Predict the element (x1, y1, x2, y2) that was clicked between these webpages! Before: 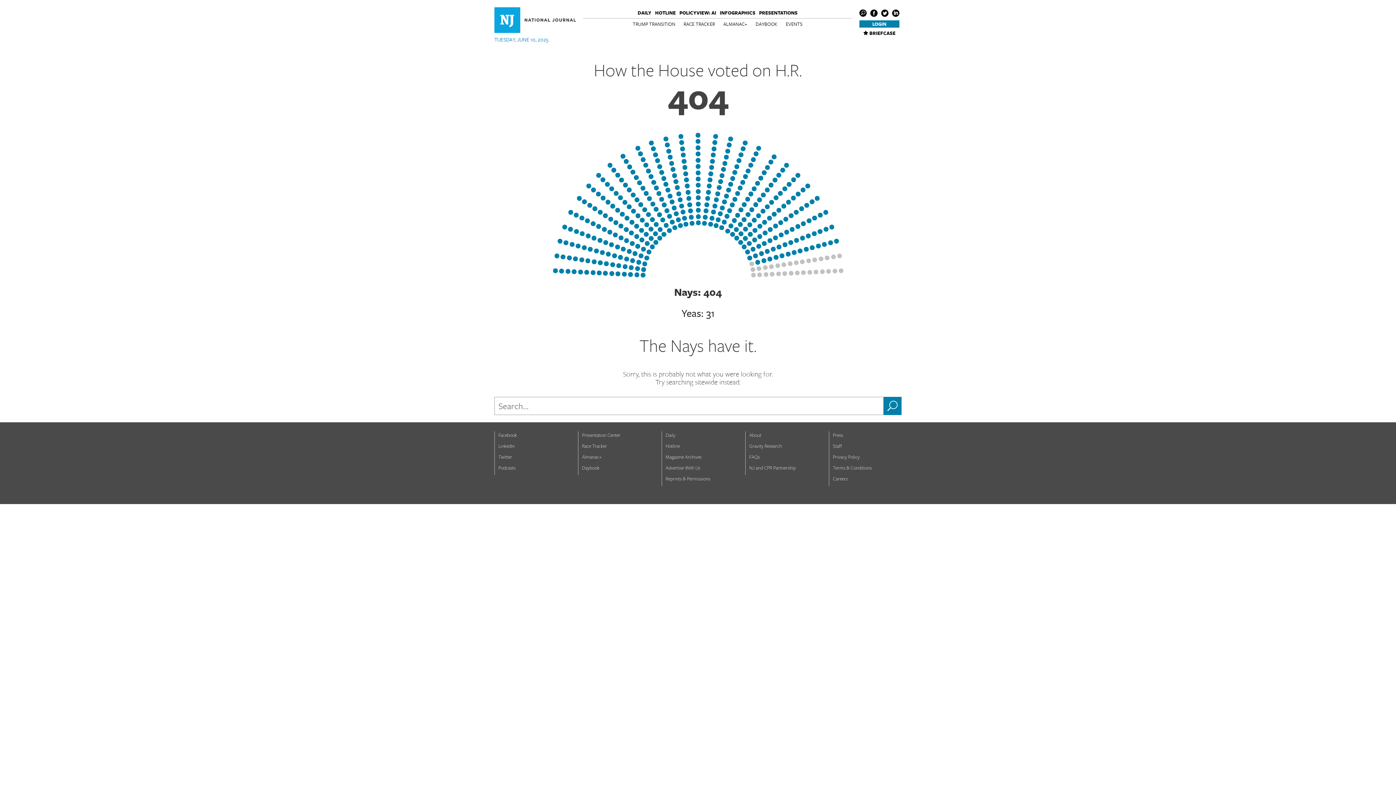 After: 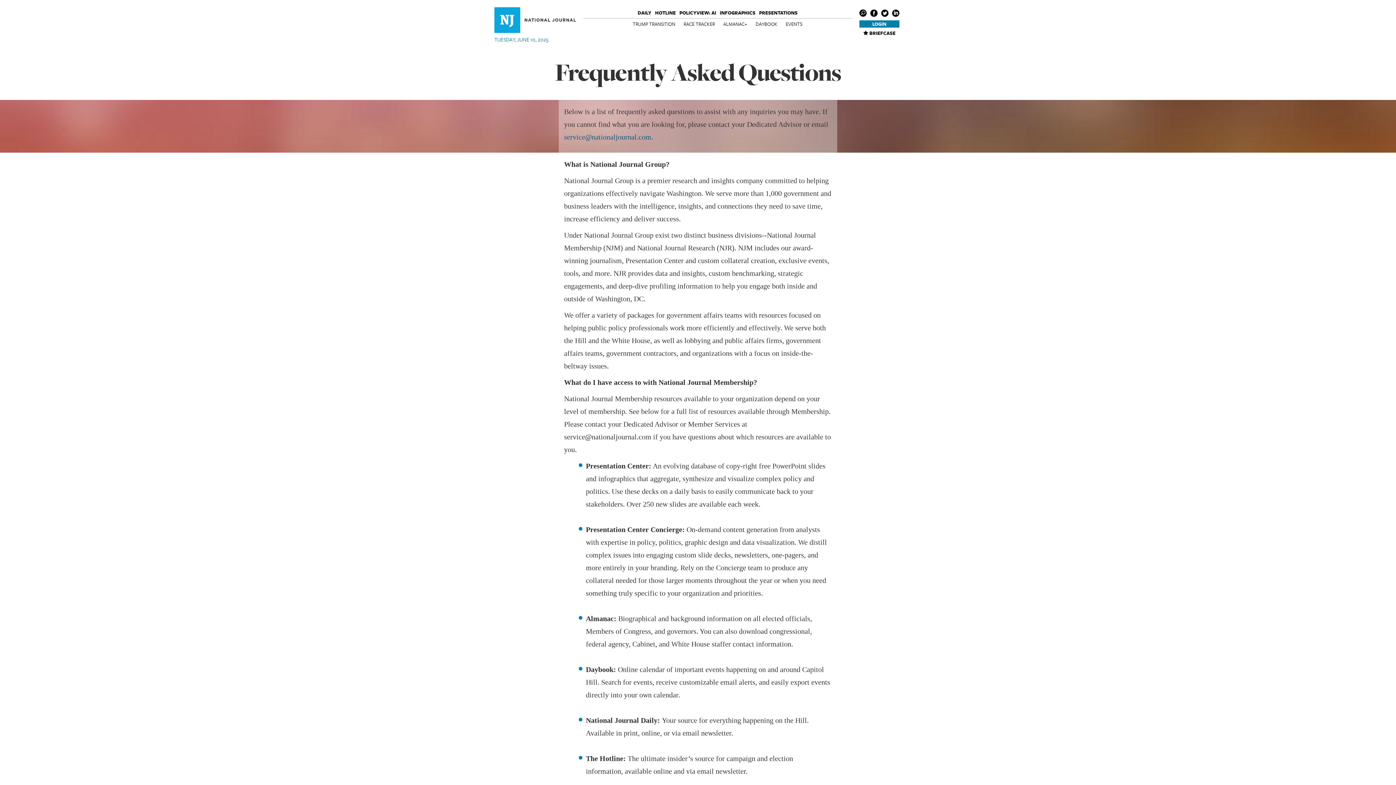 Action: label: FAQs bbox: (749, 453, 760, 460)